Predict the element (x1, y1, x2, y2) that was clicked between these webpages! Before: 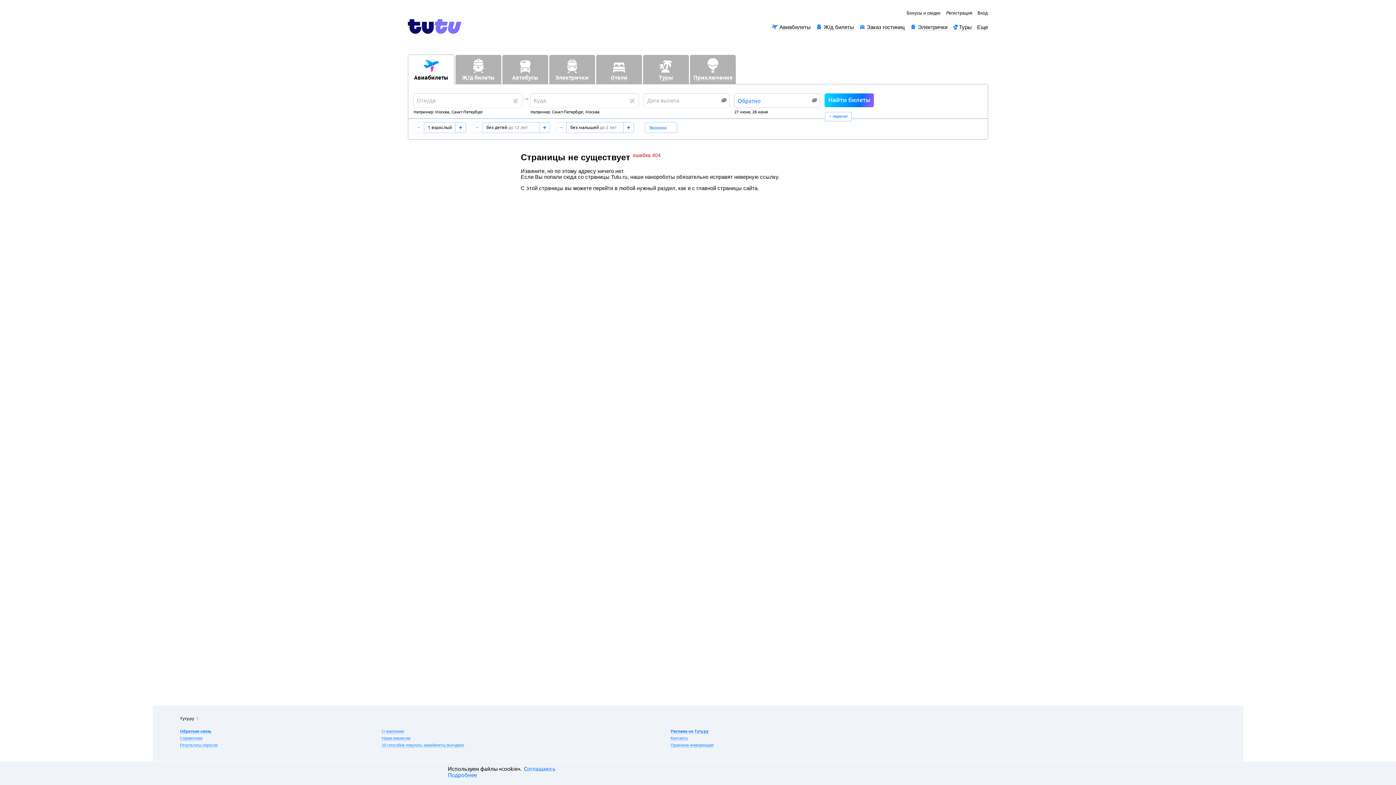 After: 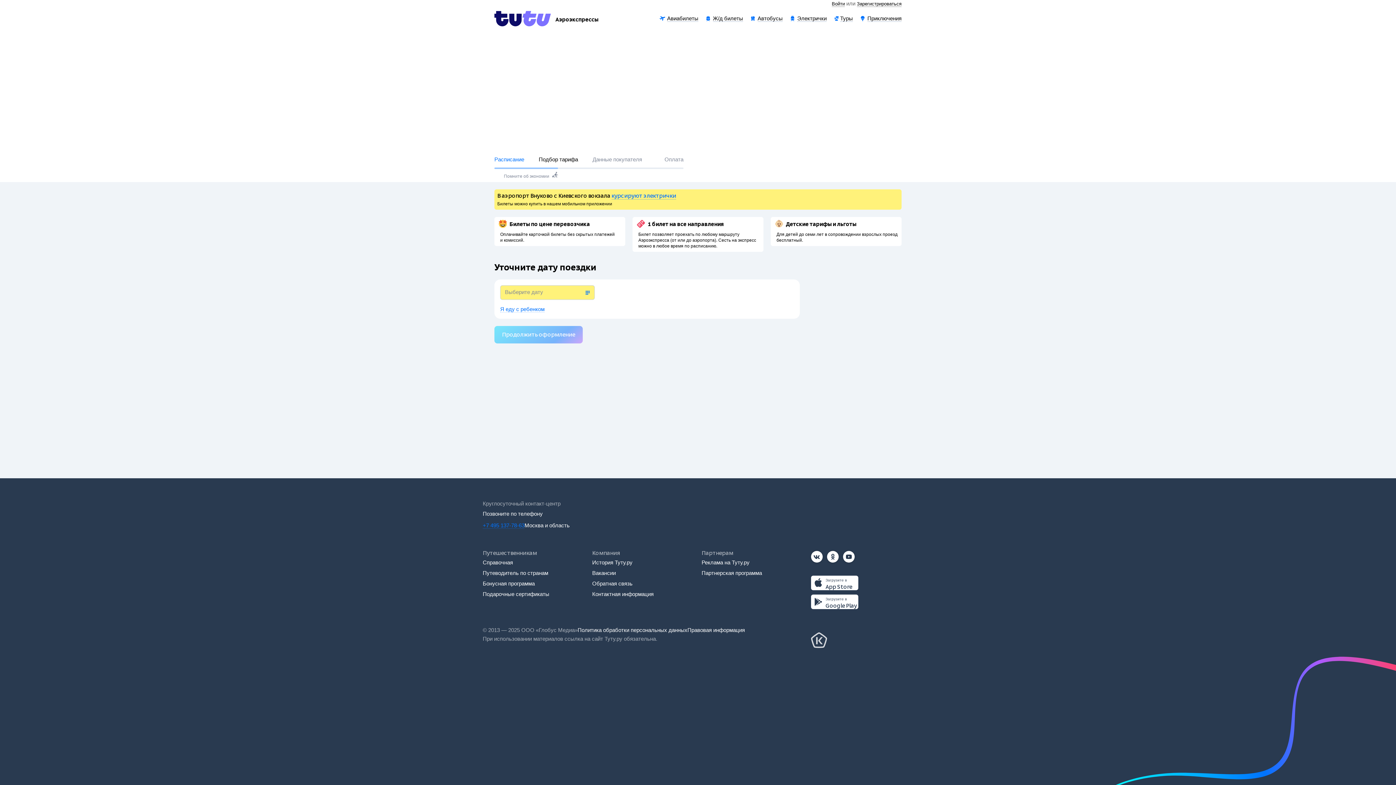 Action: bbox: (737, 54, 782, 84) label: Аэроэкспрессы